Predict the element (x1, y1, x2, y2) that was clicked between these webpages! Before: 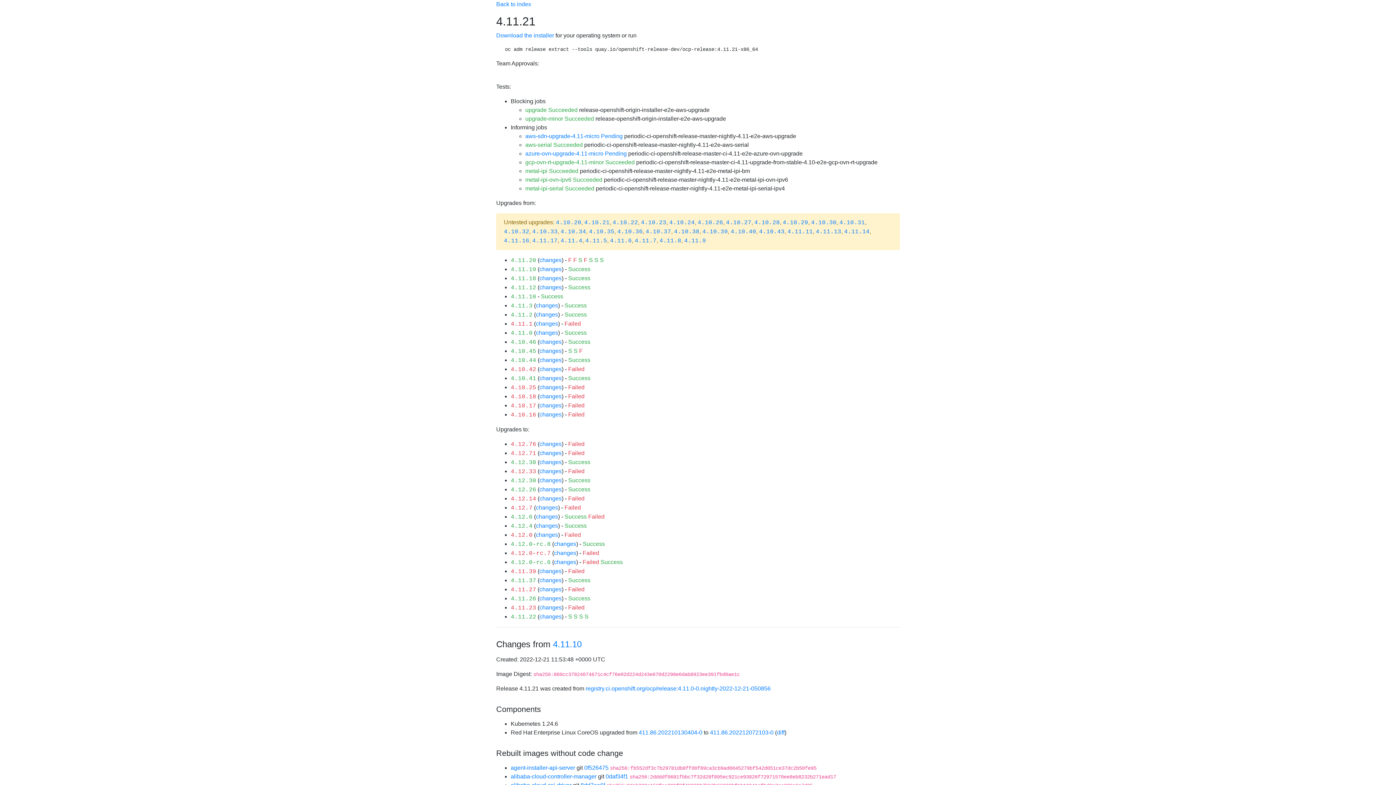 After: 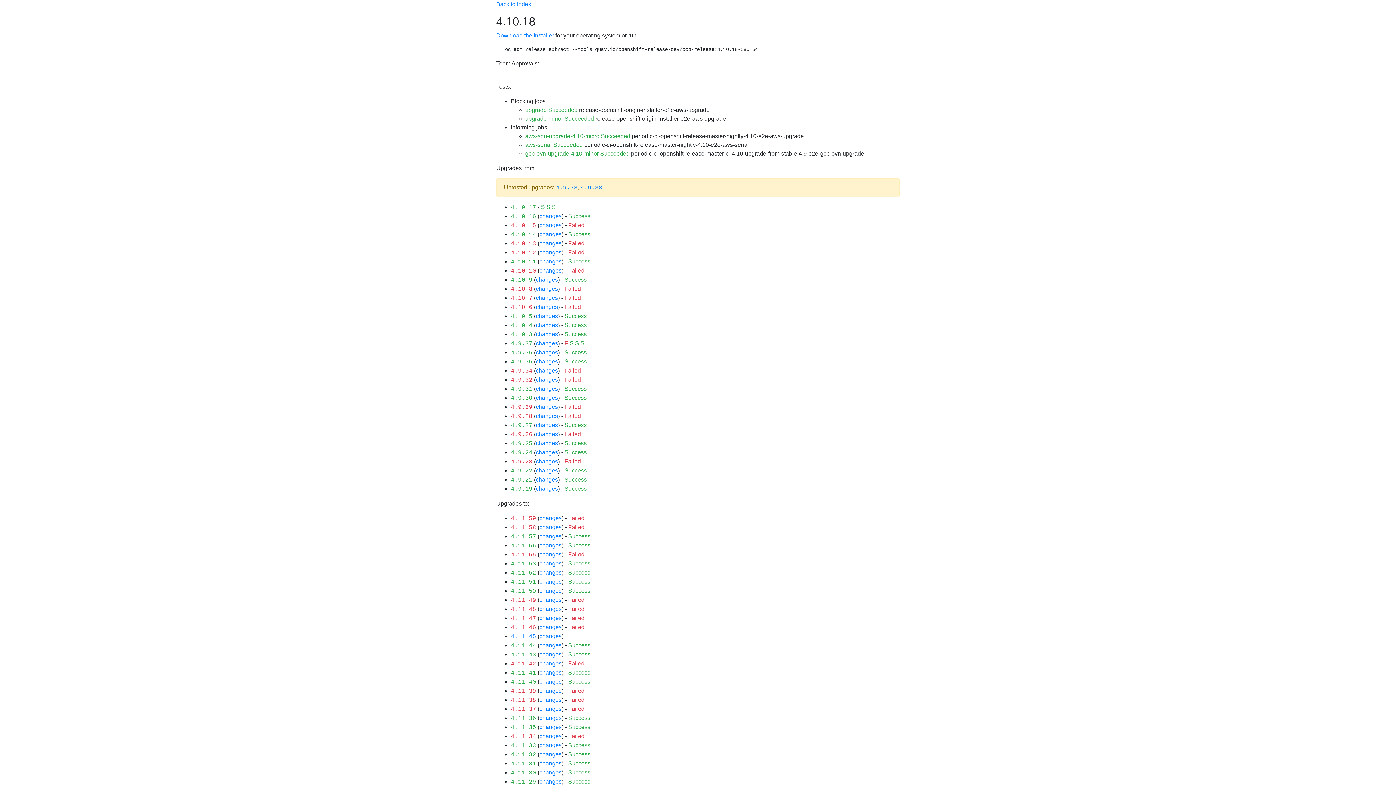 Action: label: 4.10.18 bbox: (510, 393, 536, 400)